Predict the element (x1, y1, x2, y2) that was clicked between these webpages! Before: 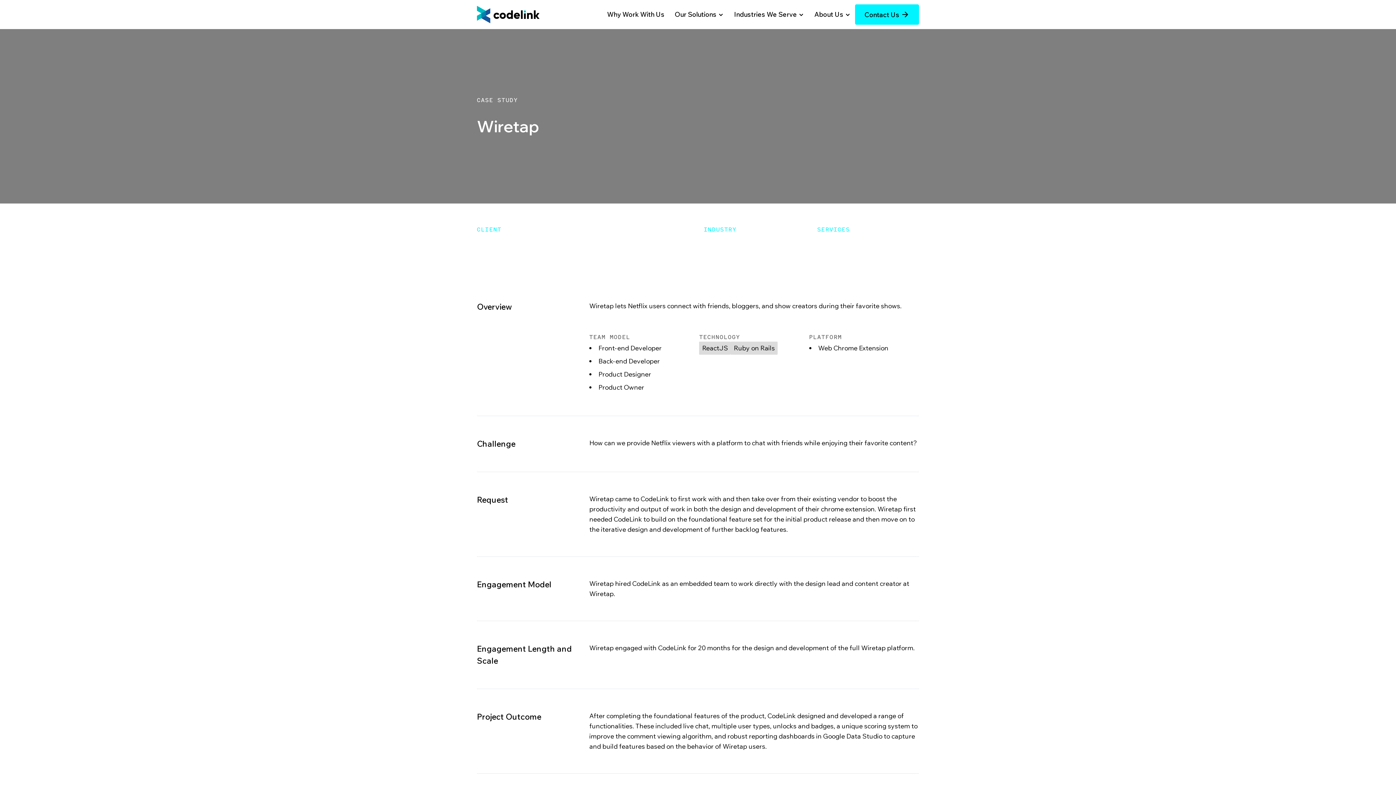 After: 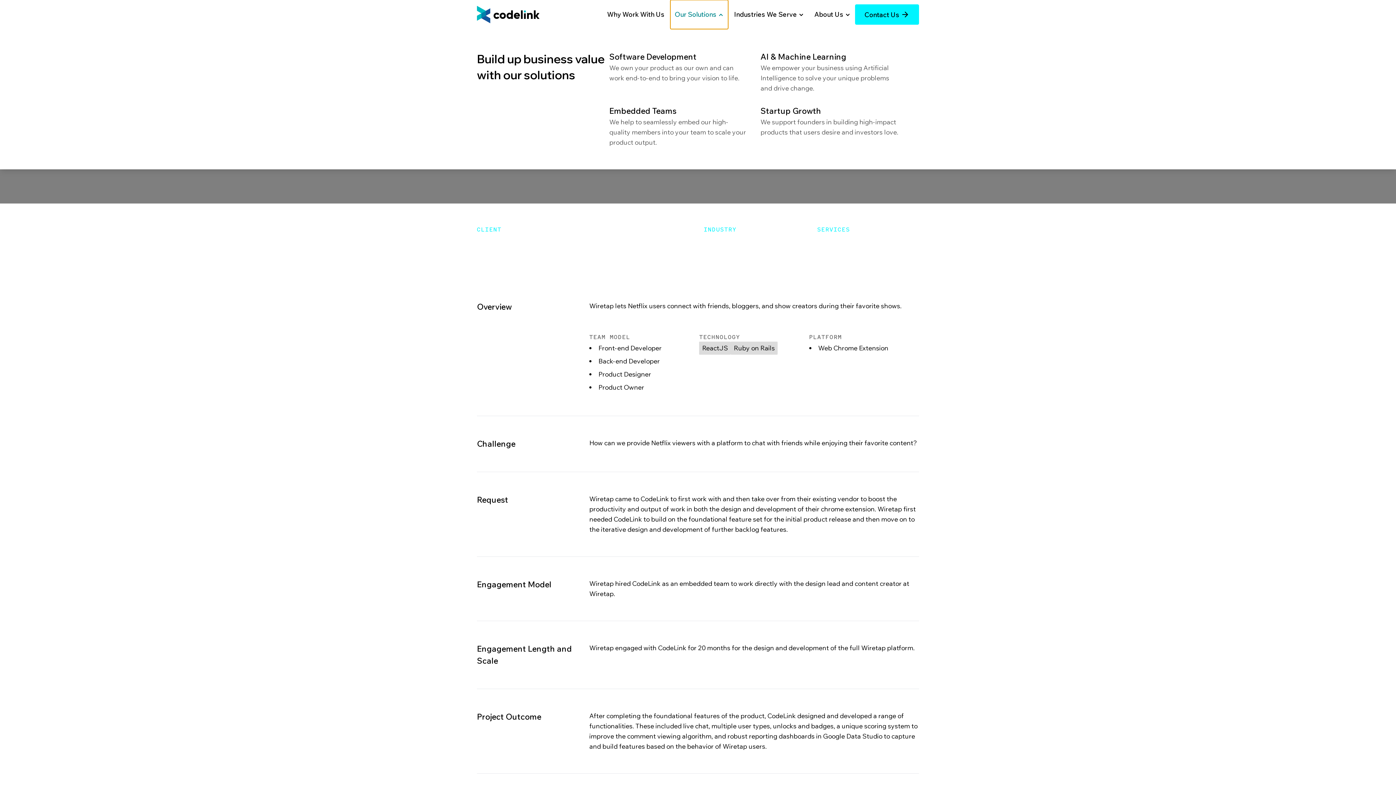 Action: bbox: (670, 7, 728, 21) label: Our Solutions